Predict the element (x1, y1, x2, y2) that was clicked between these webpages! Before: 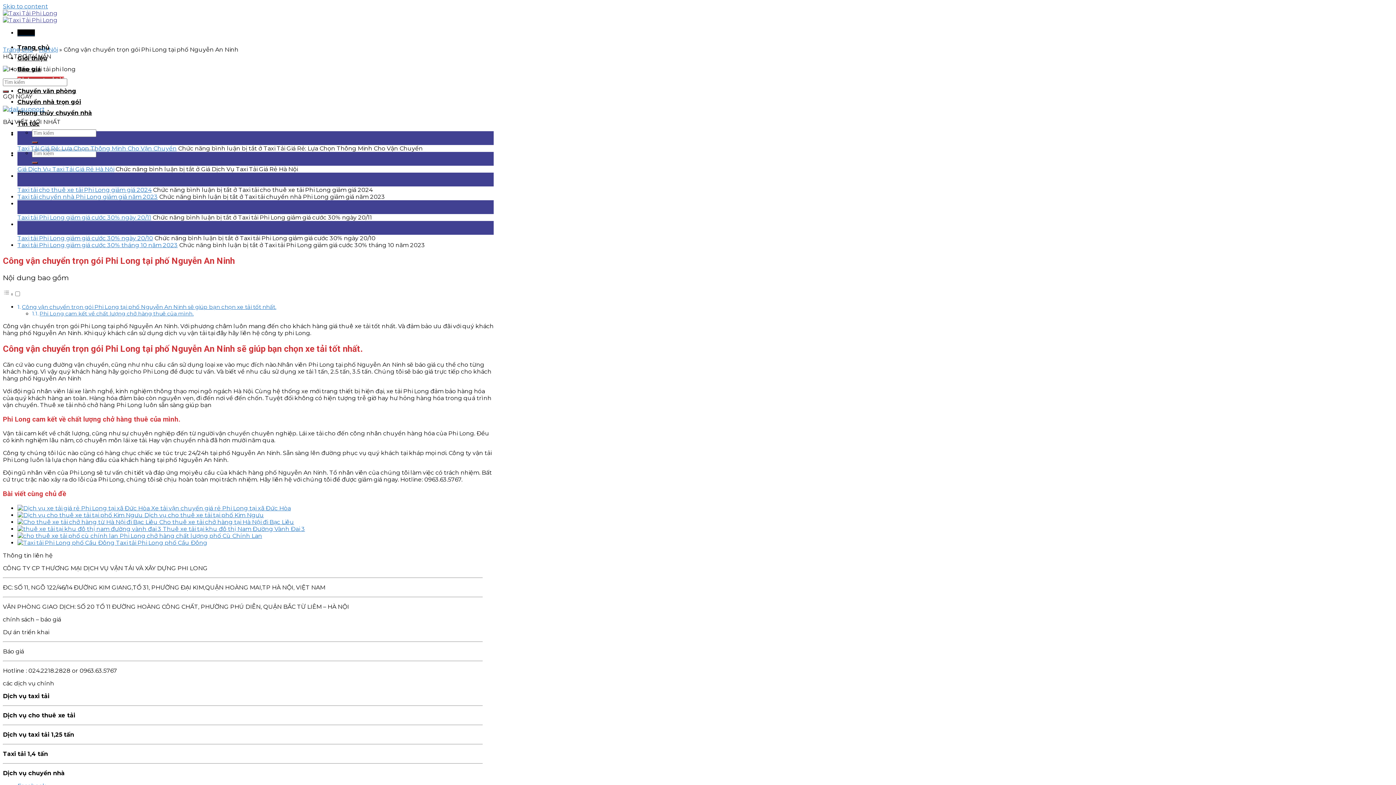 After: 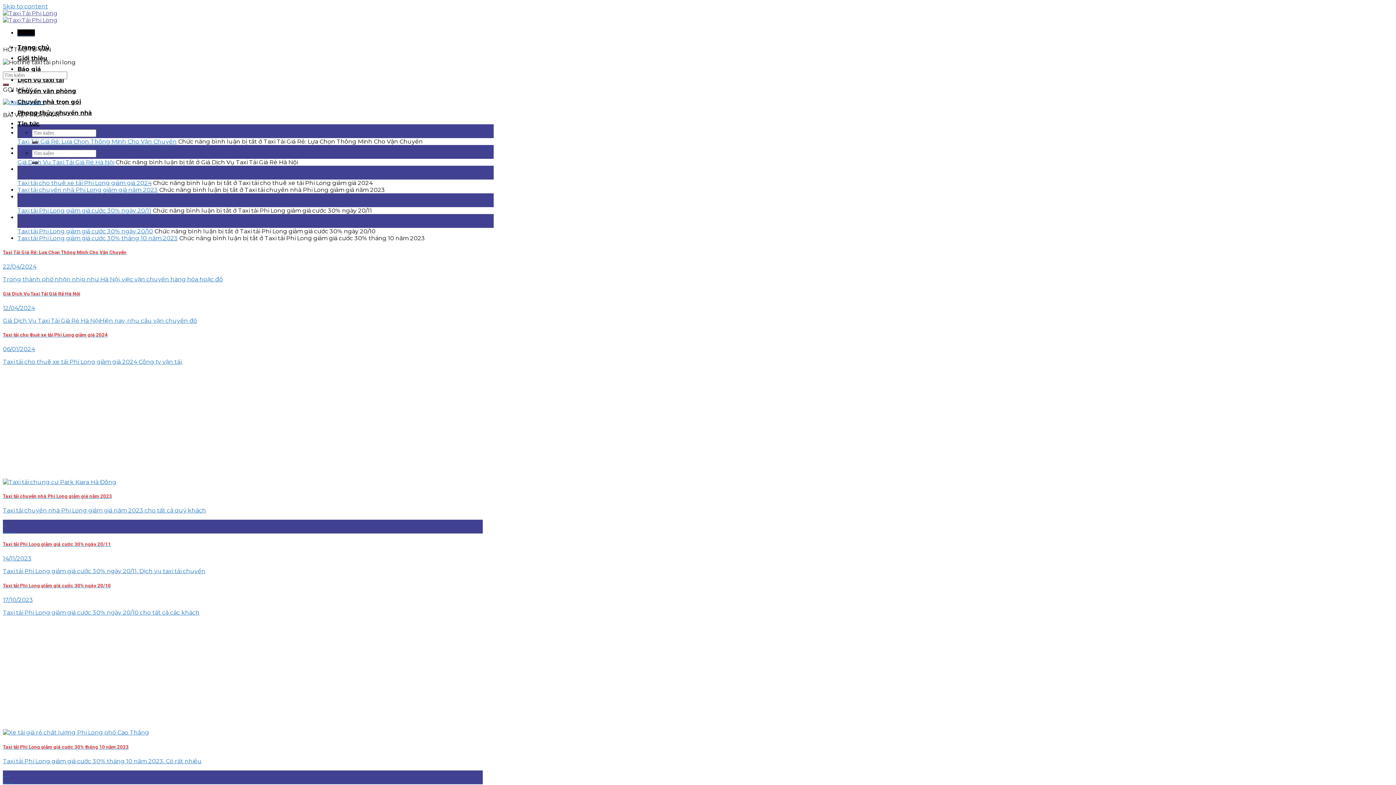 Action: bbox: (32, 141, 37, 143) label: Submit